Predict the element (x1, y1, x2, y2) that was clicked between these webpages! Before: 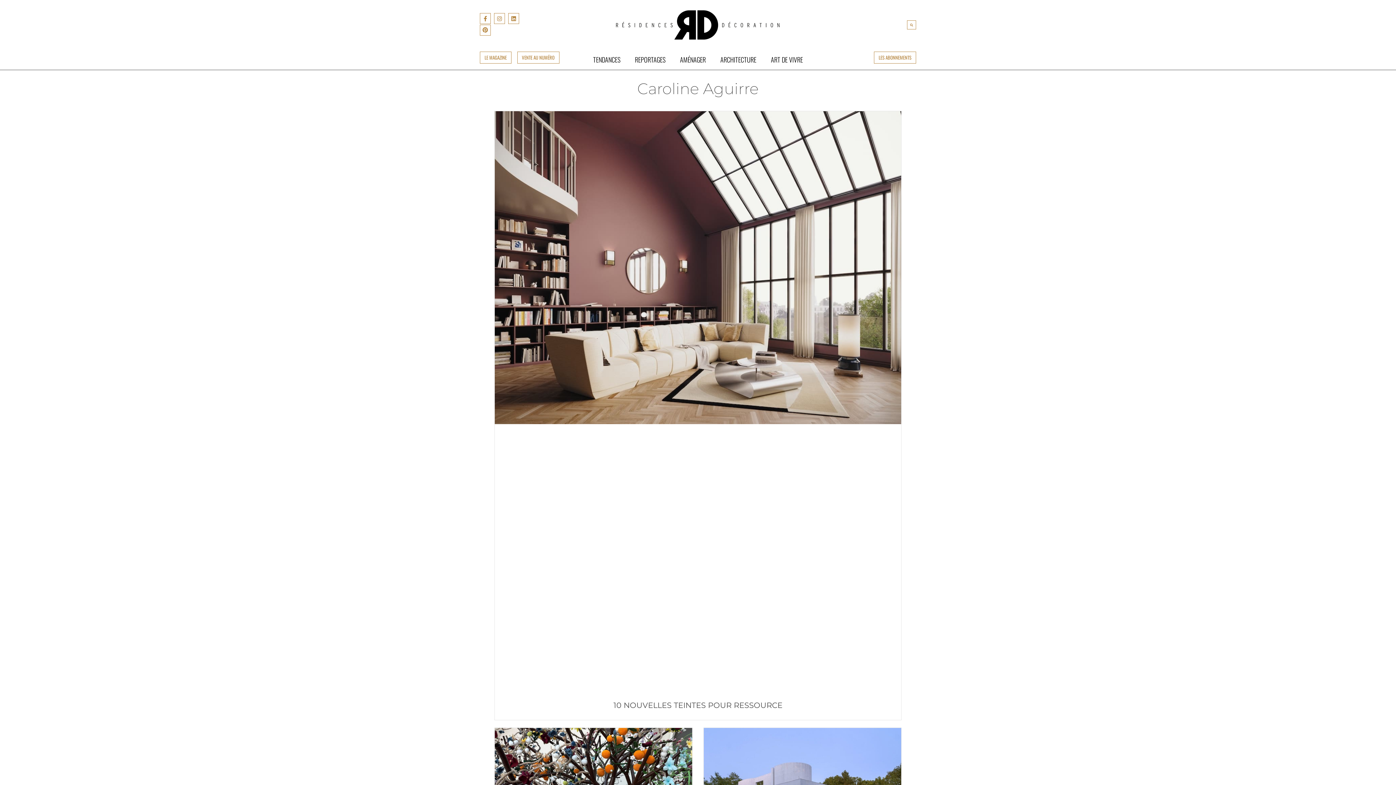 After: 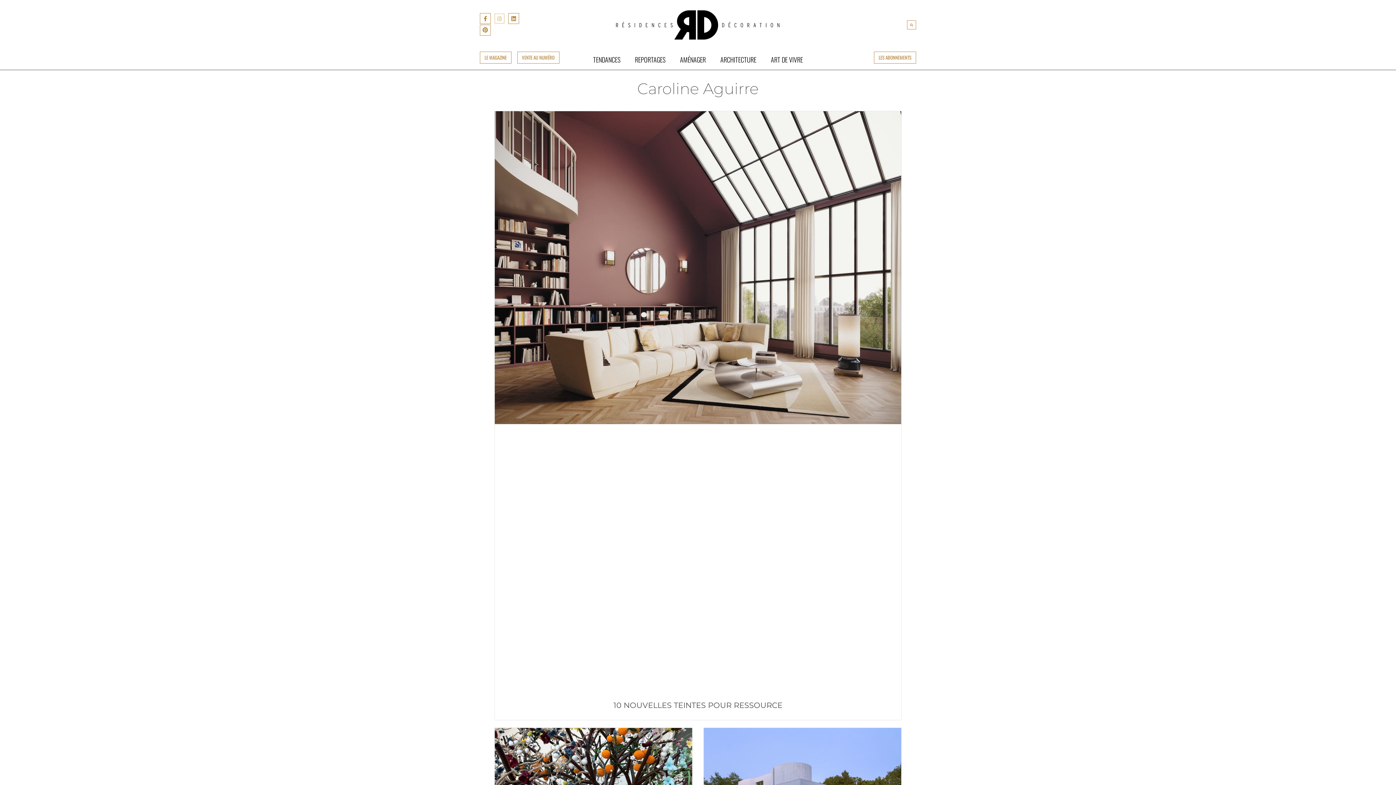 Action: bbox: (494, 13, 505, 24) label: Instagram